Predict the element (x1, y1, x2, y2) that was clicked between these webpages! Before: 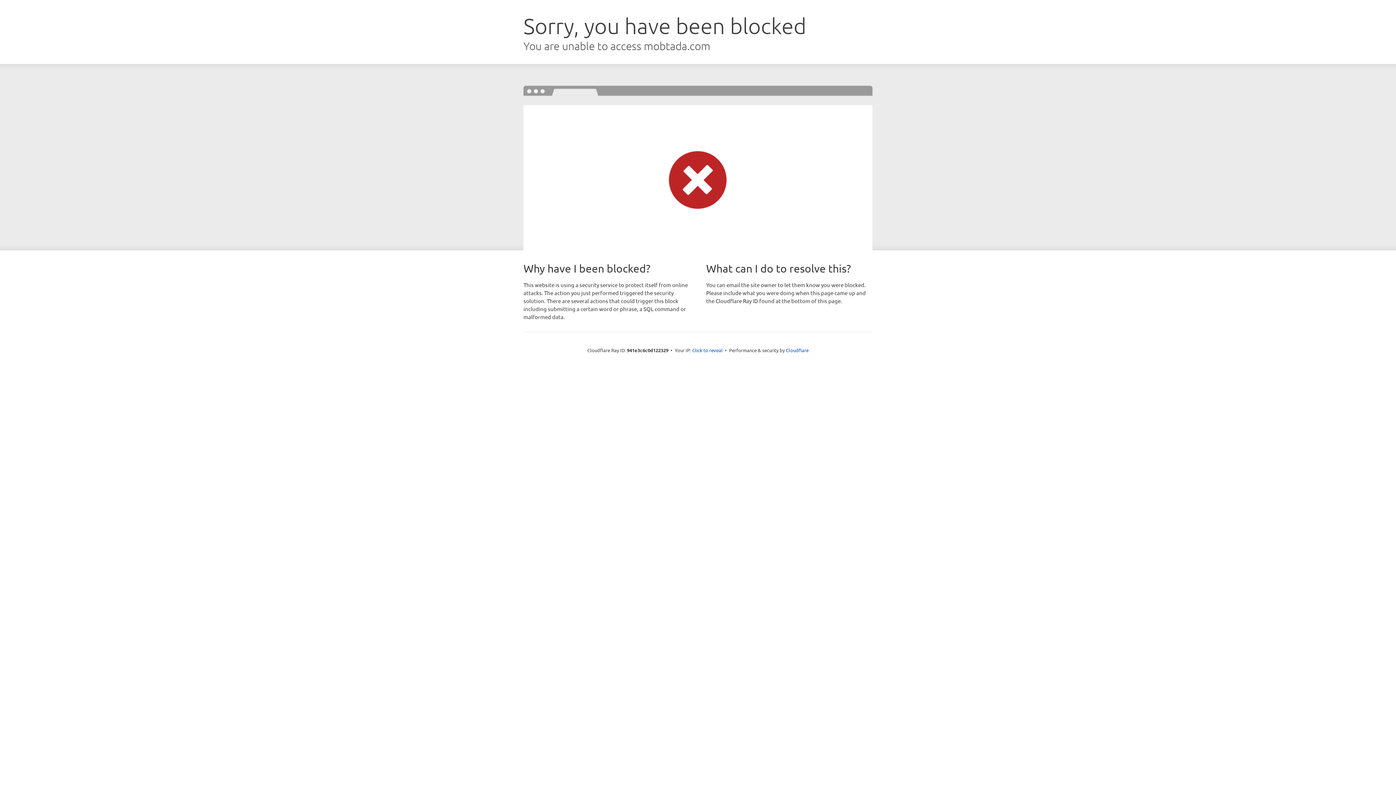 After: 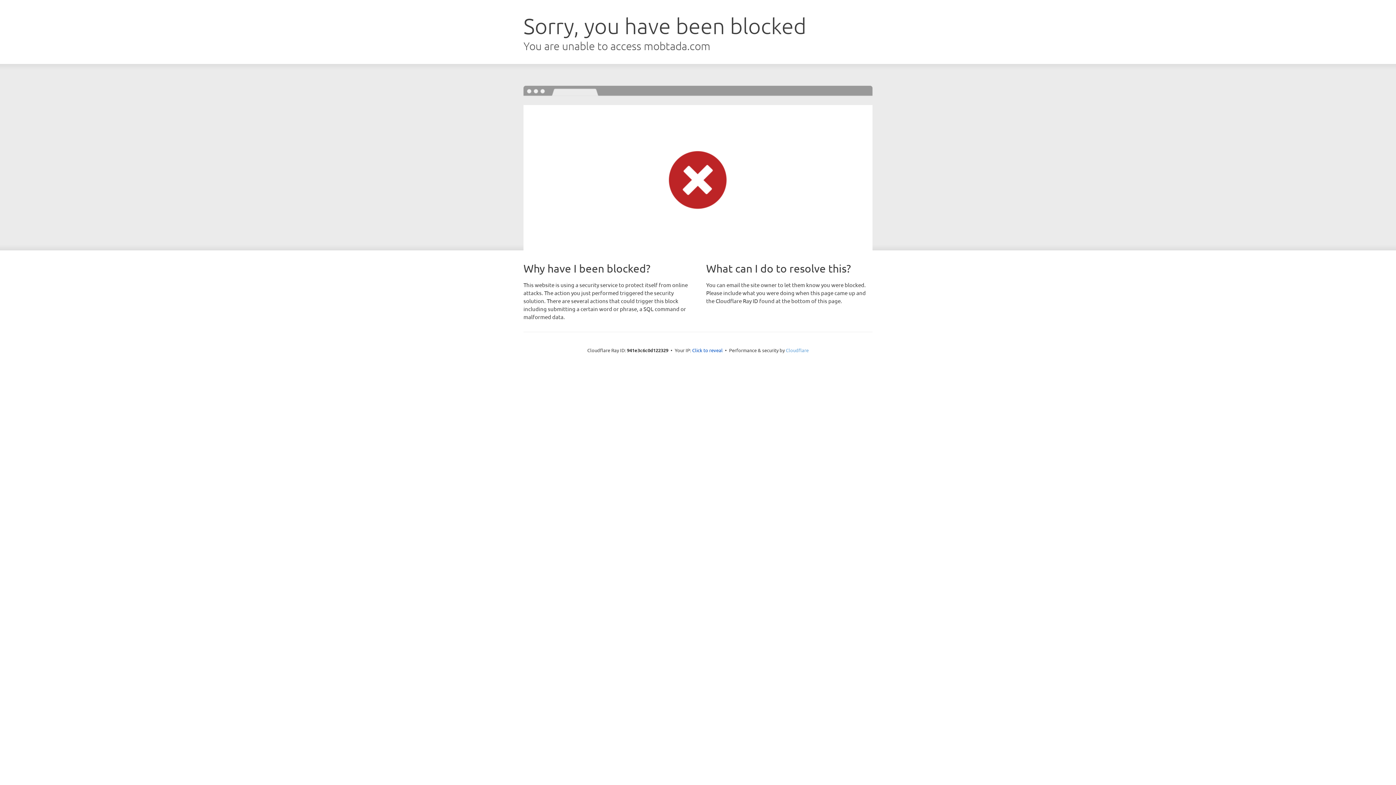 Action: label: Cloudflare bbox: (786, 347, 808, 353)